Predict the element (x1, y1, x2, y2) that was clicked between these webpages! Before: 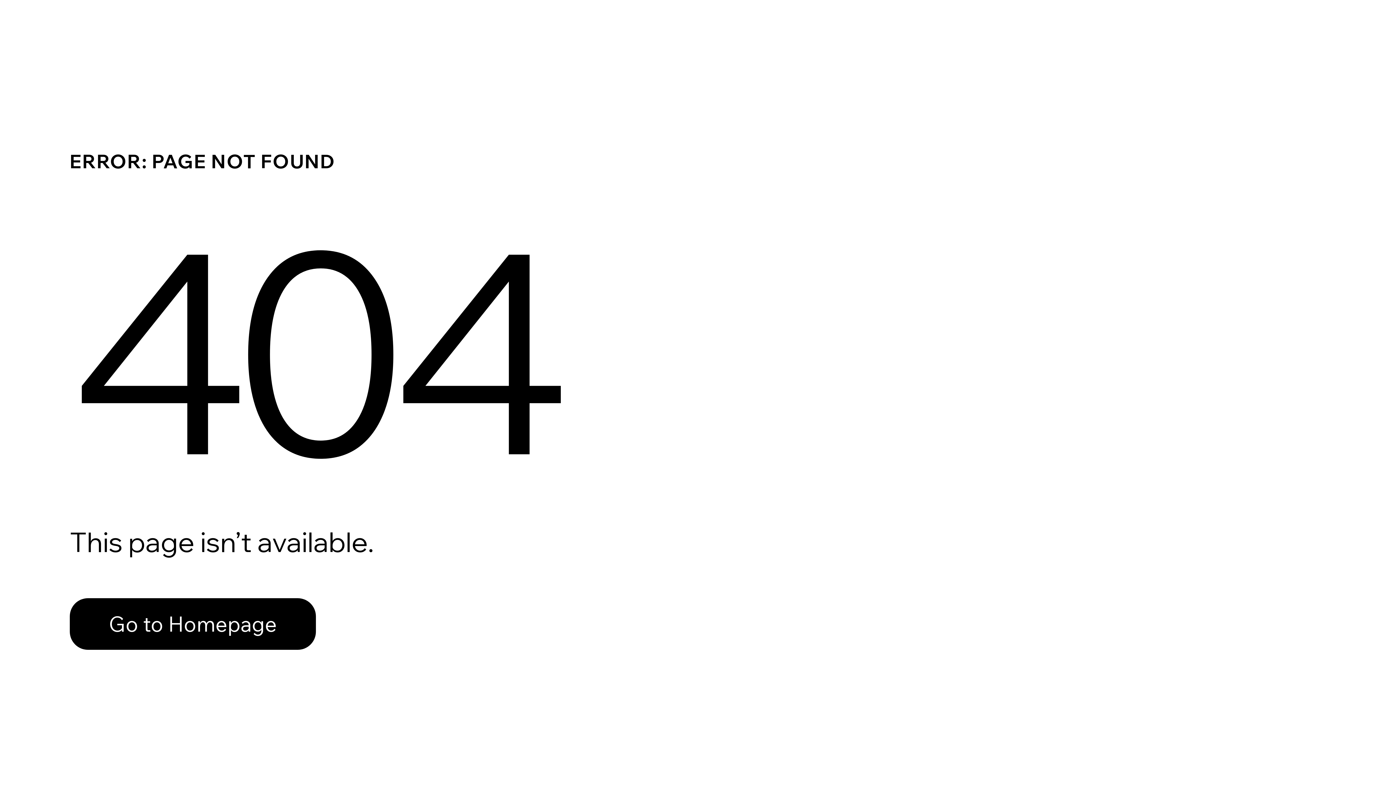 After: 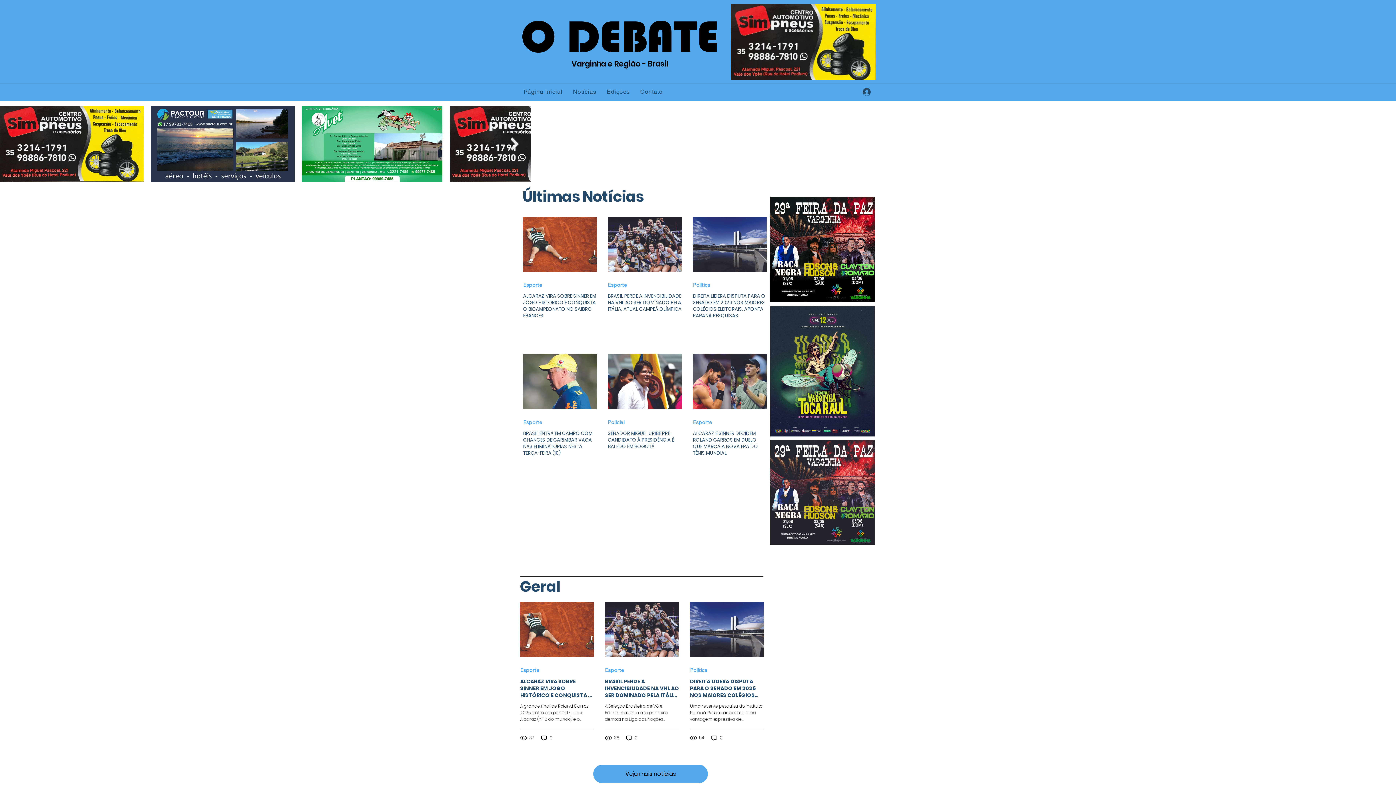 Action: label: Go to Homepage bbox: (69, 598, 316, 650)